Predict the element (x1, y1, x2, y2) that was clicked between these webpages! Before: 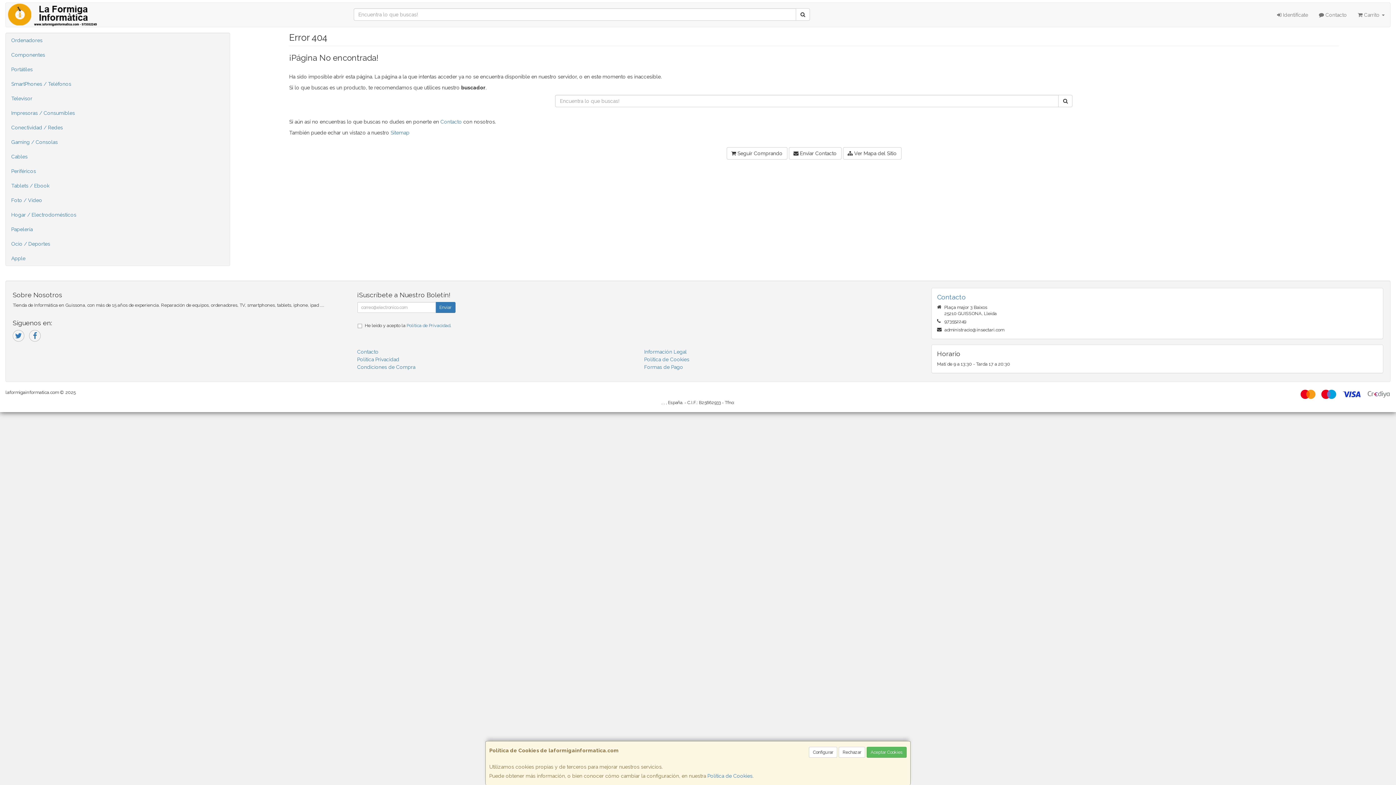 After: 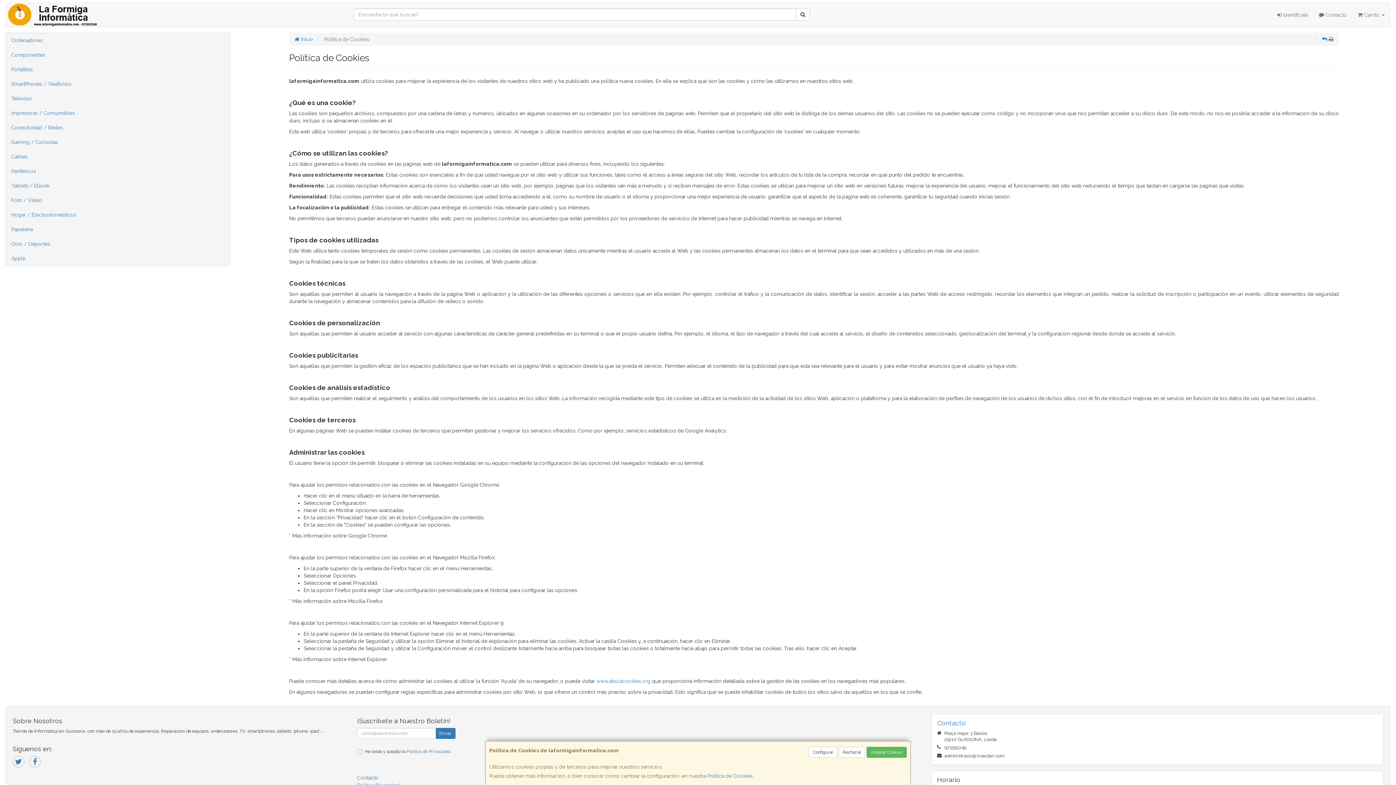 Action: label: Política de Cookies bbox: (644, 356, 689, 362)